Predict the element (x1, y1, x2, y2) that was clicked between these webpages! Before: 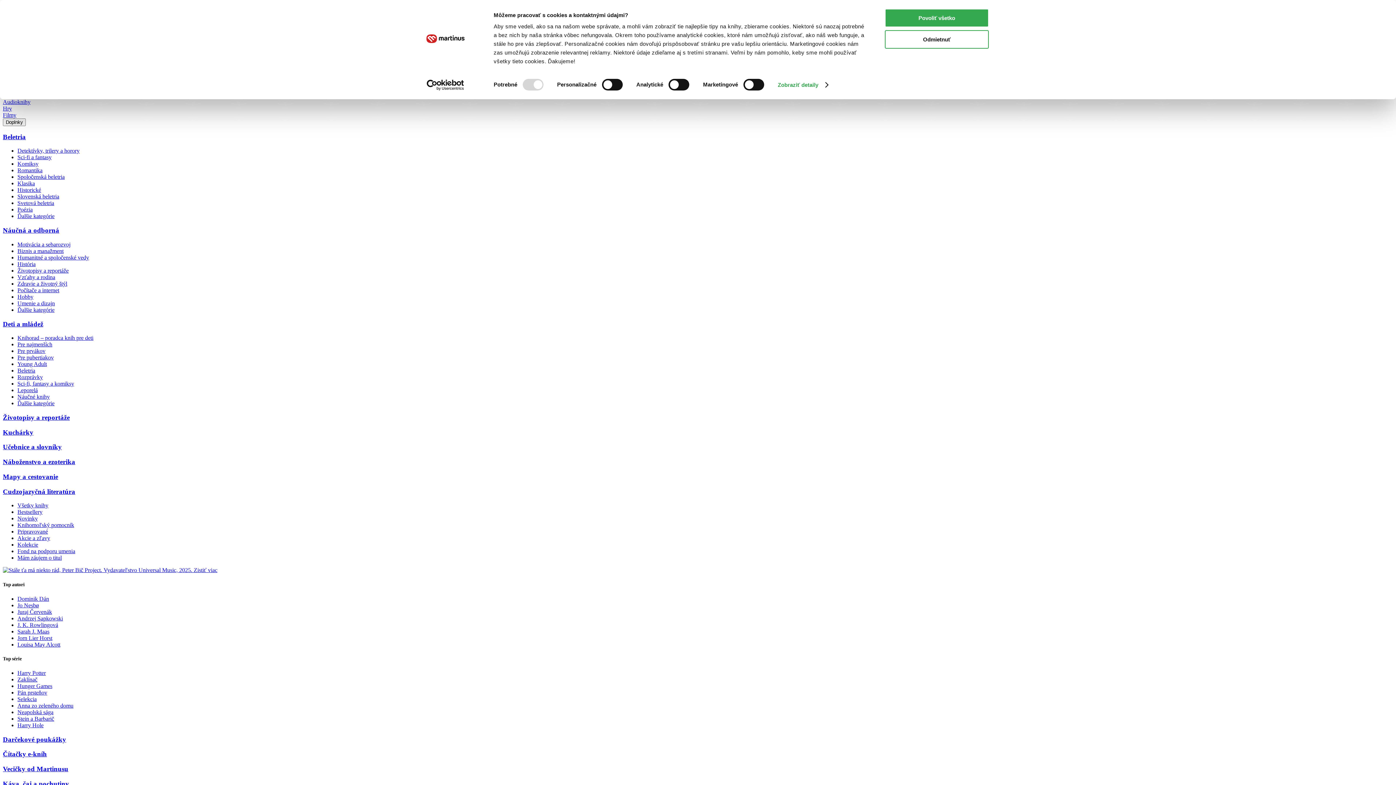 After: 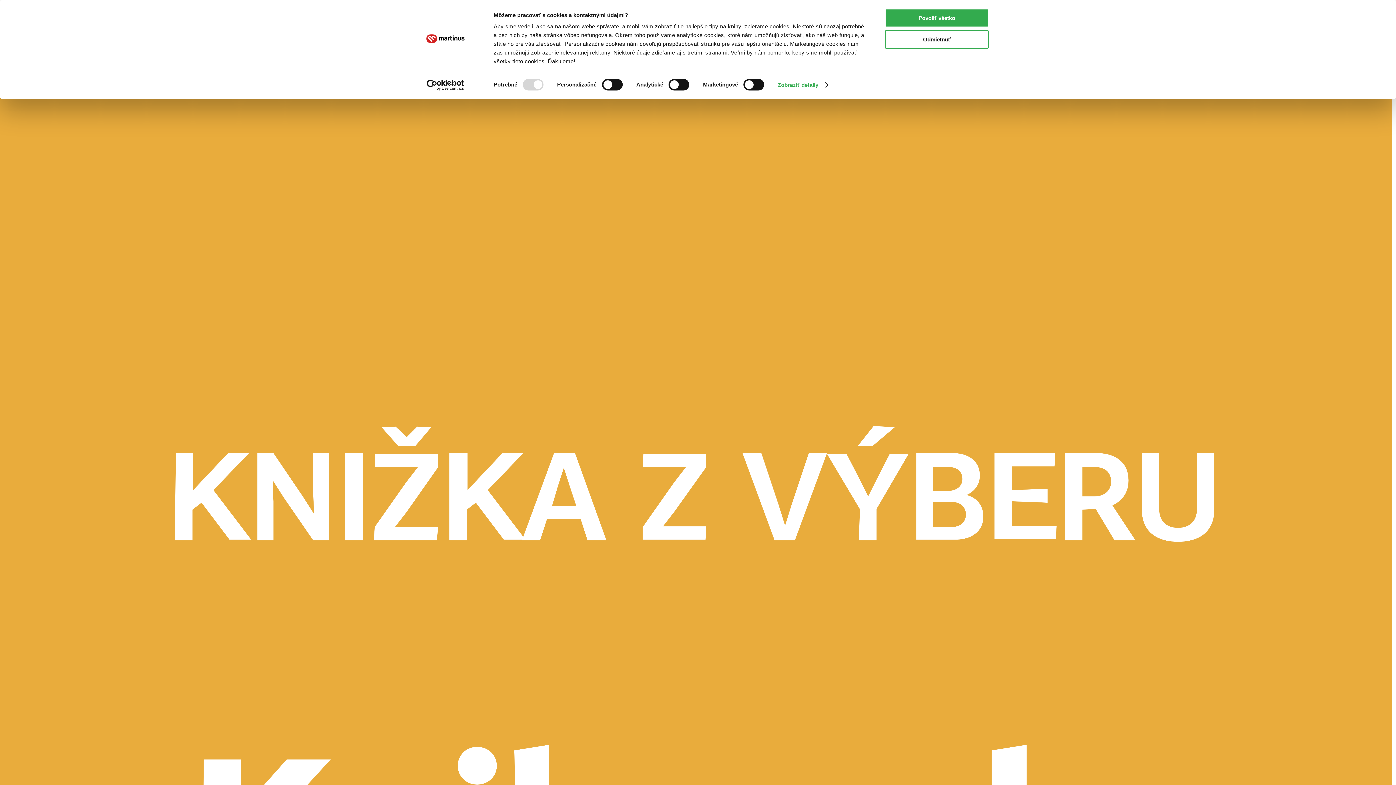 Action: bbox: (17, 716, 54, 722) label: Stein a Barbarič